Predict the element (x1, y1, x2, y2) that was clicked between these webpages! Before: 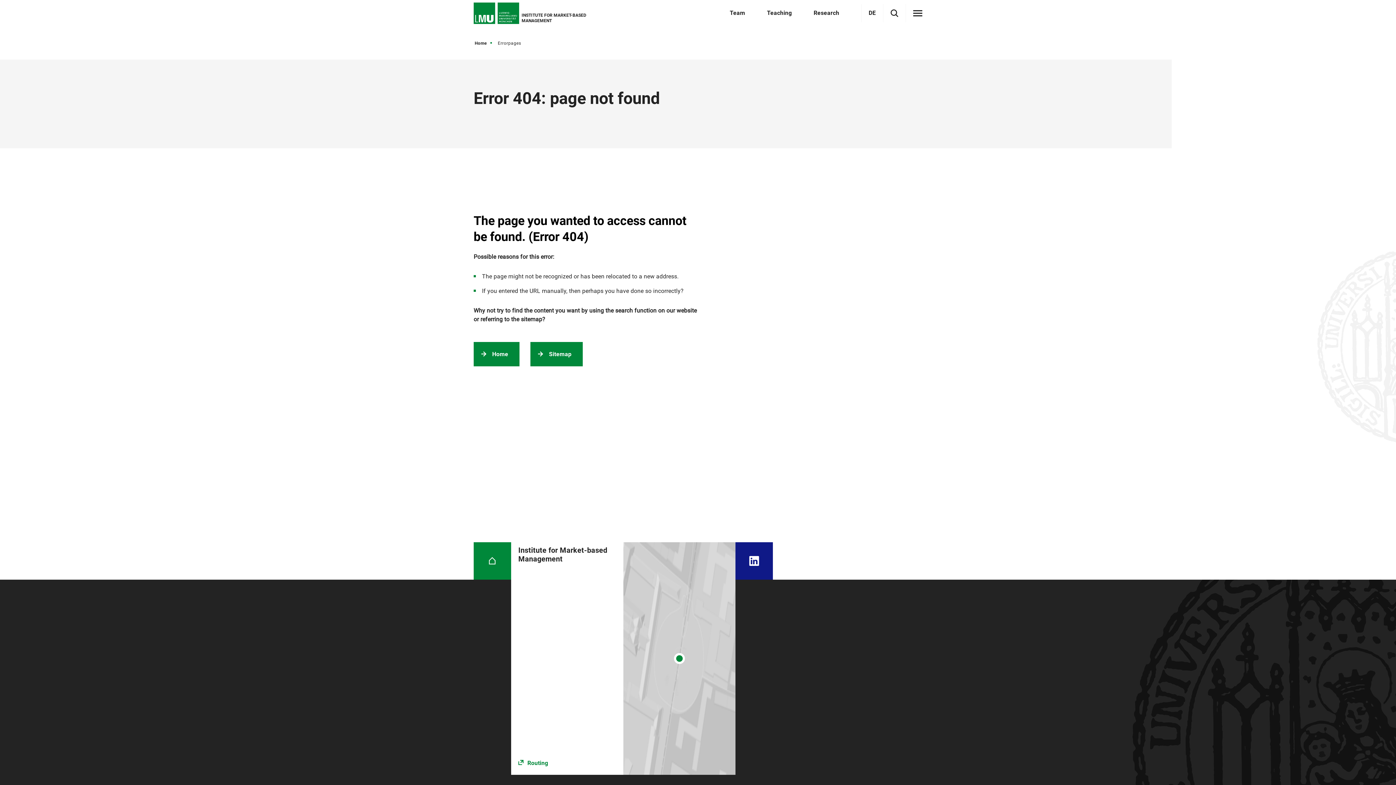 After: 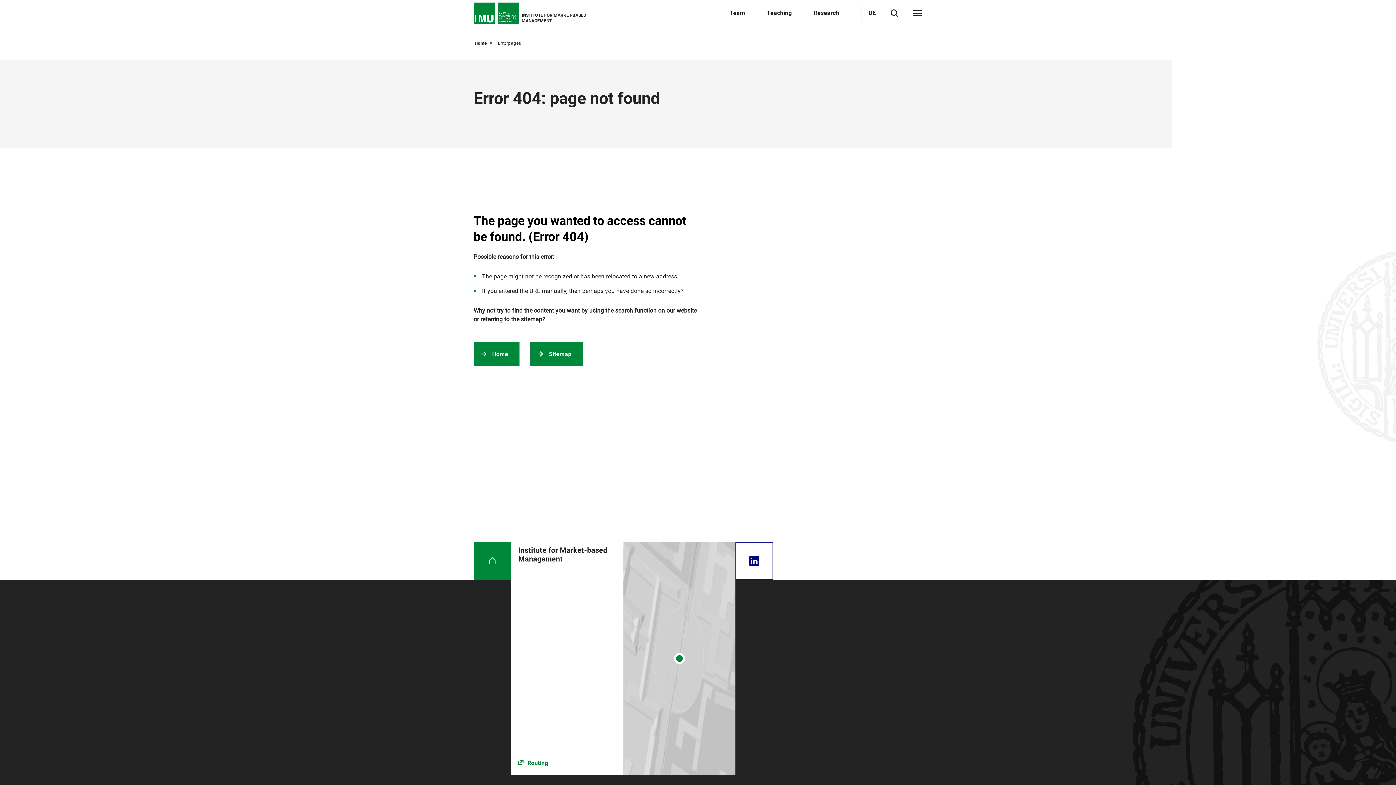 Action: bbox: (735, 542, 772, 579) label: LinkedIn